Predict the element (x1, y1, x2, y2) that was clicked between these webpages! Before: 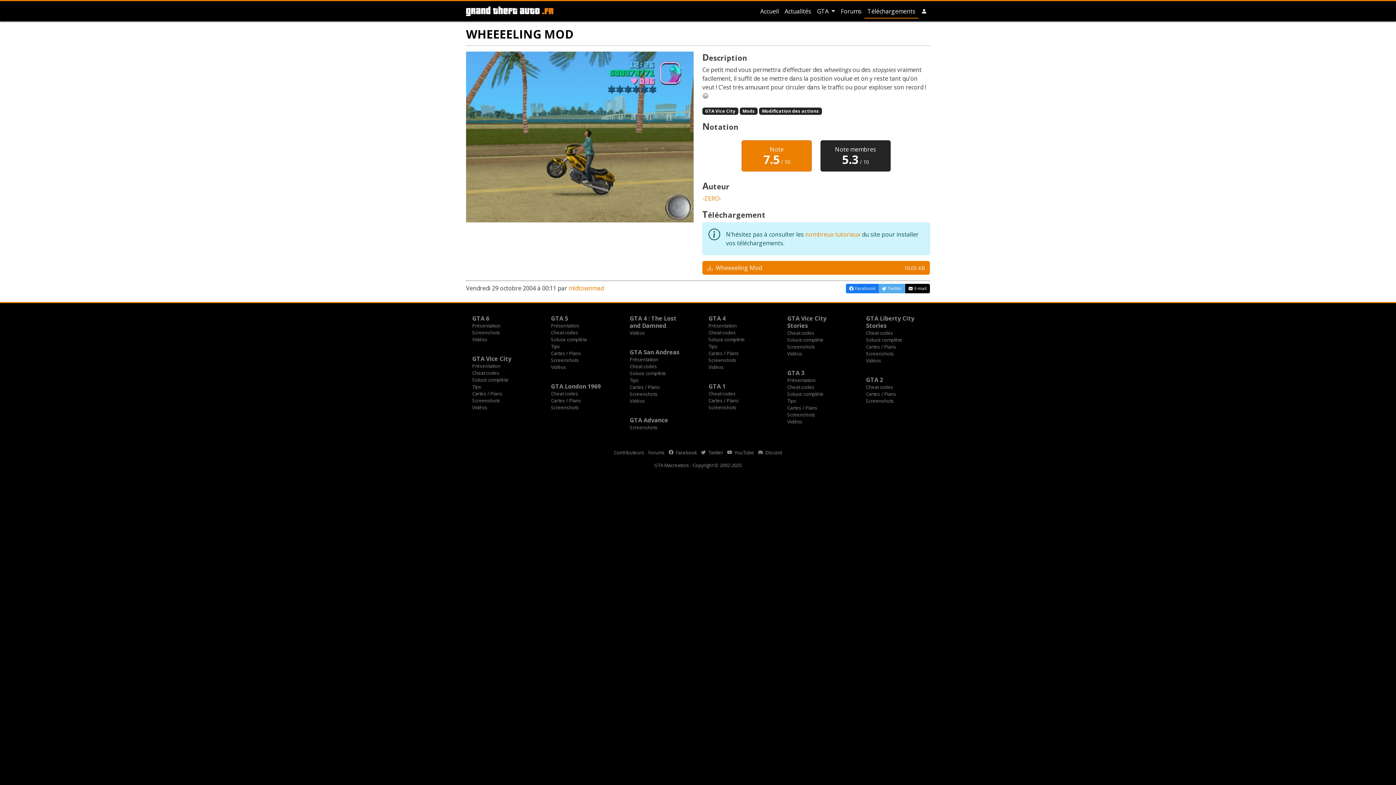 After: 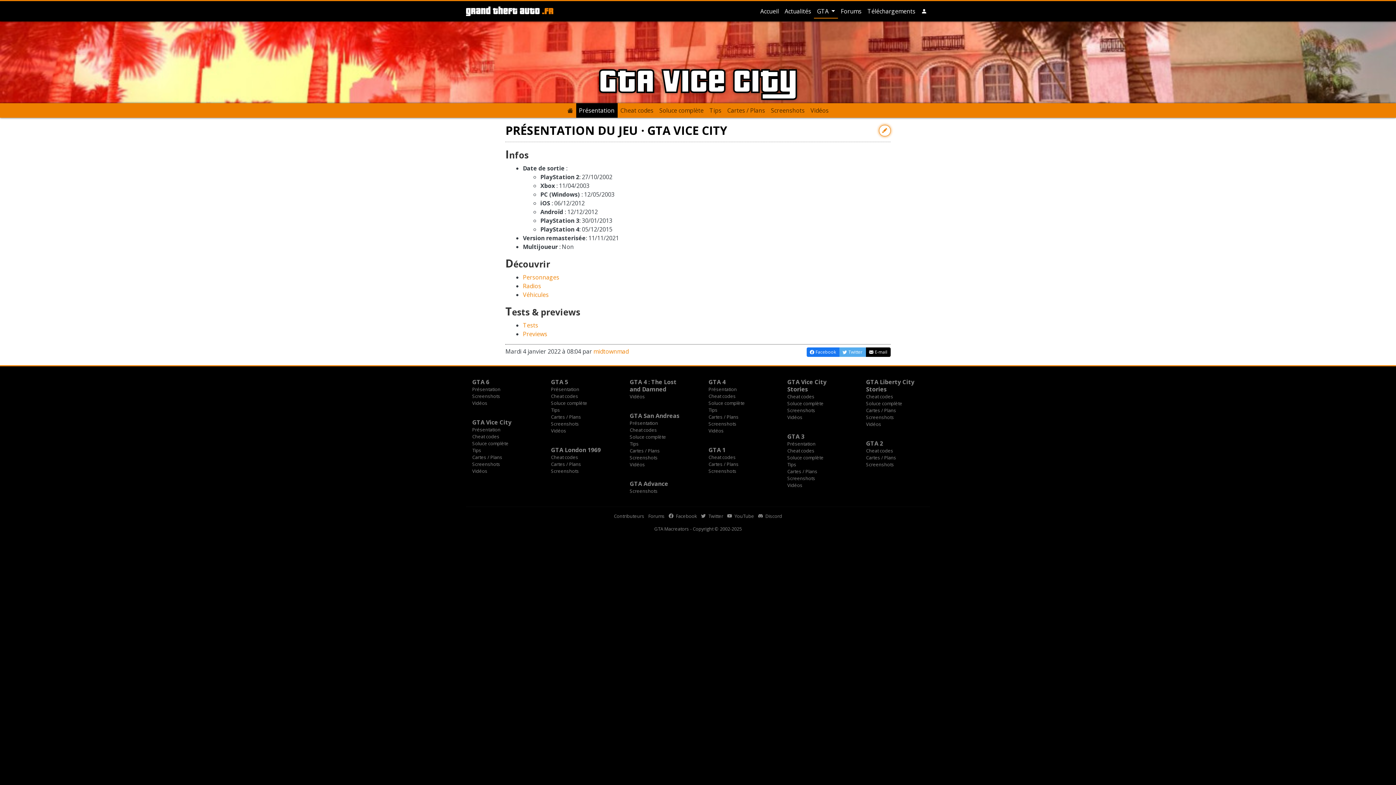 Action: label: Présentation bbox: (472, 362, 500, 369)